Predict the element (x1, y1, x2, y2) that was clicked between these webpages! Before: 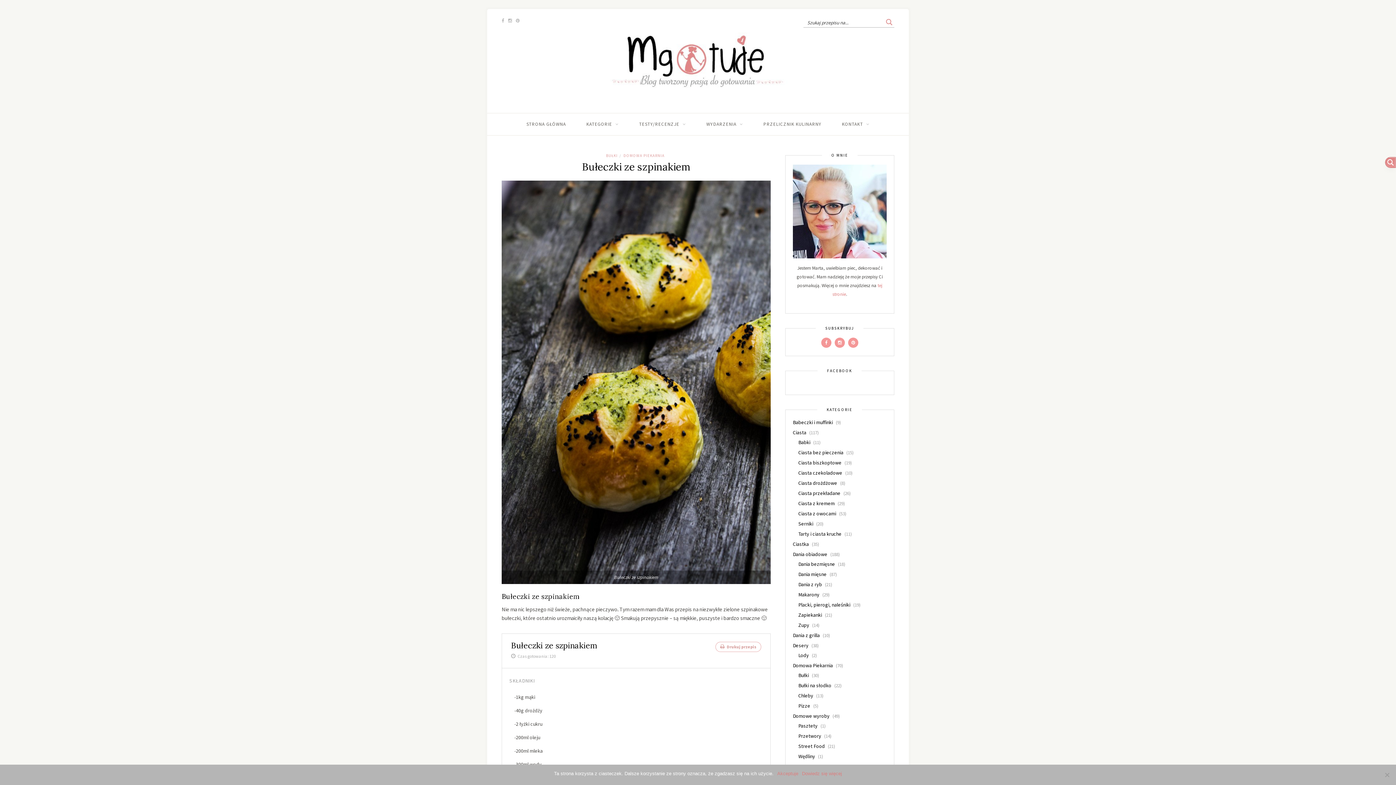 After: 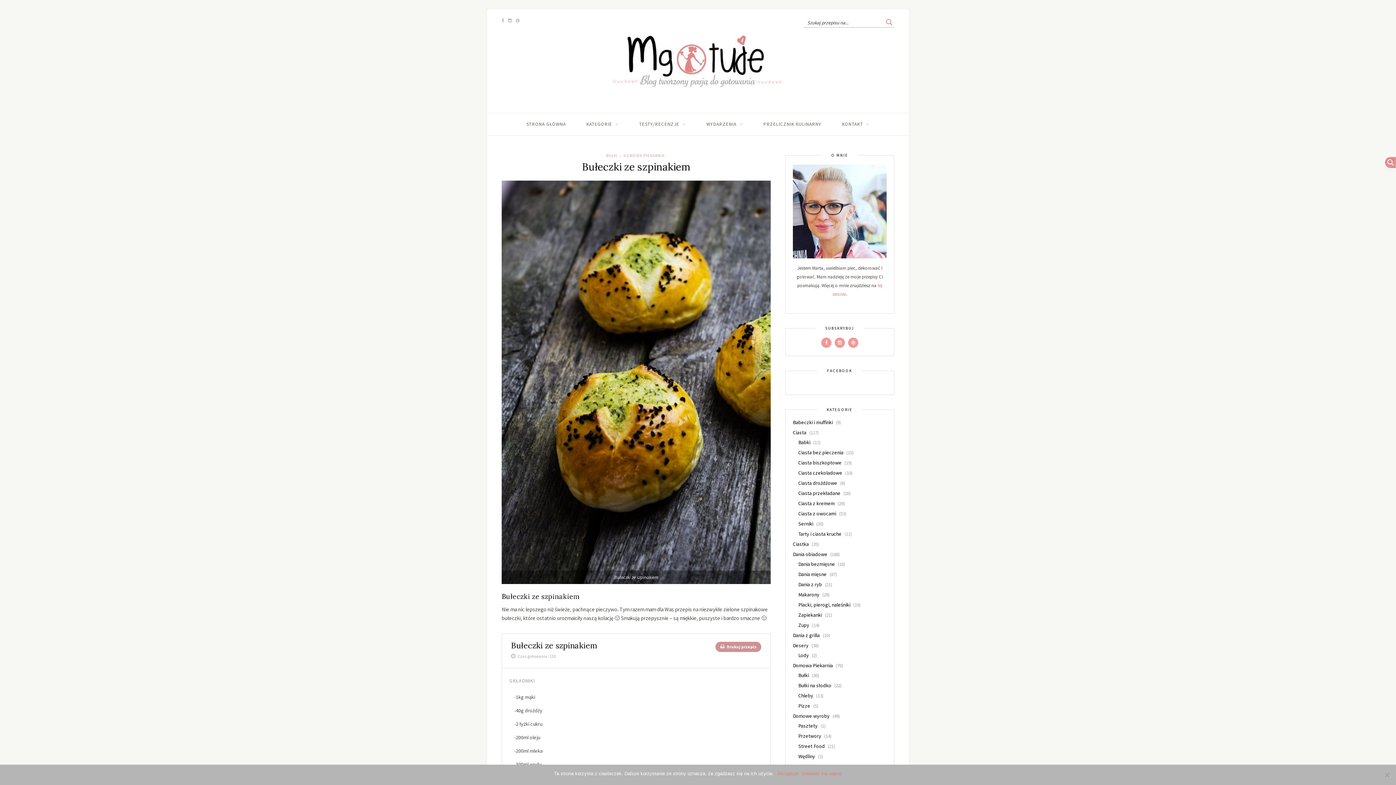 Action: bbox: (715, 642, 761, 652) label:  Drukuj przepis